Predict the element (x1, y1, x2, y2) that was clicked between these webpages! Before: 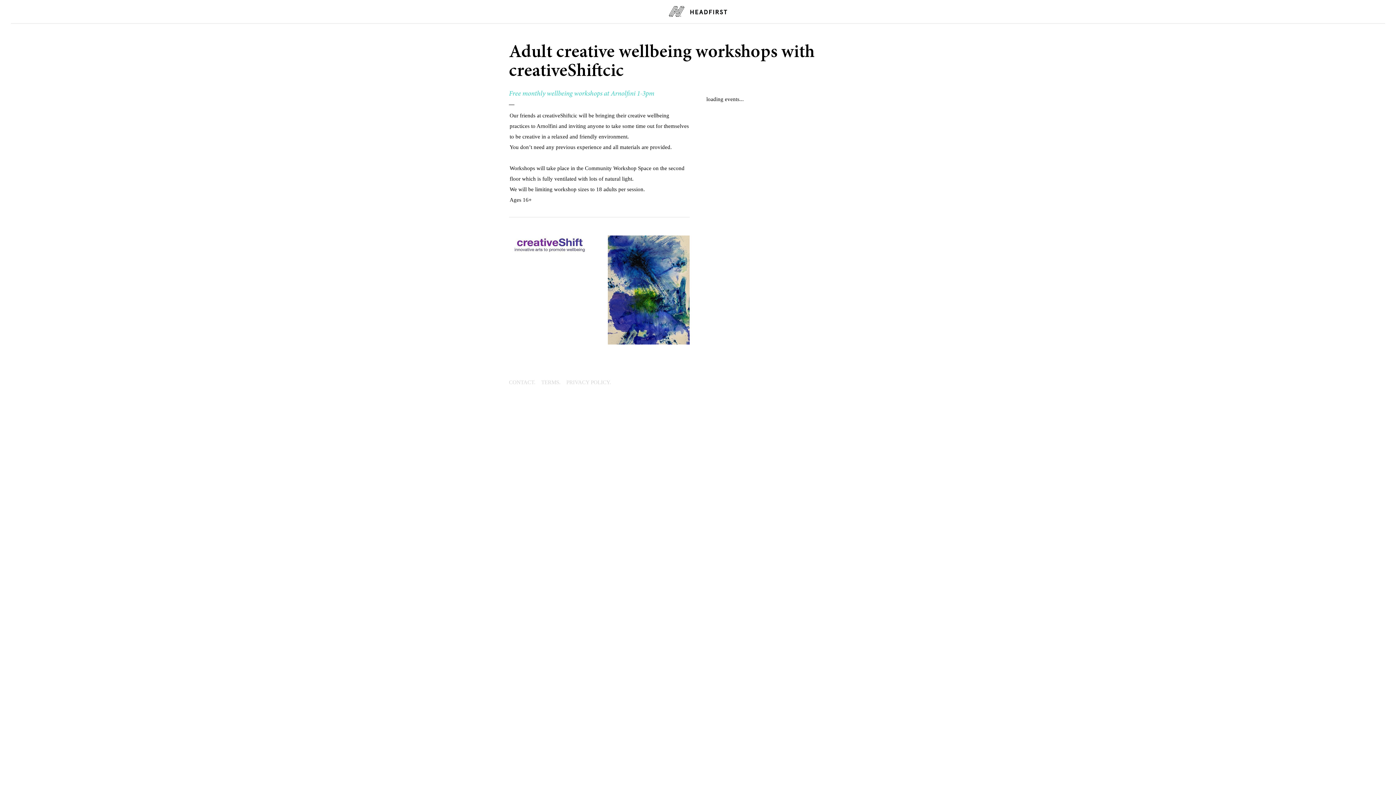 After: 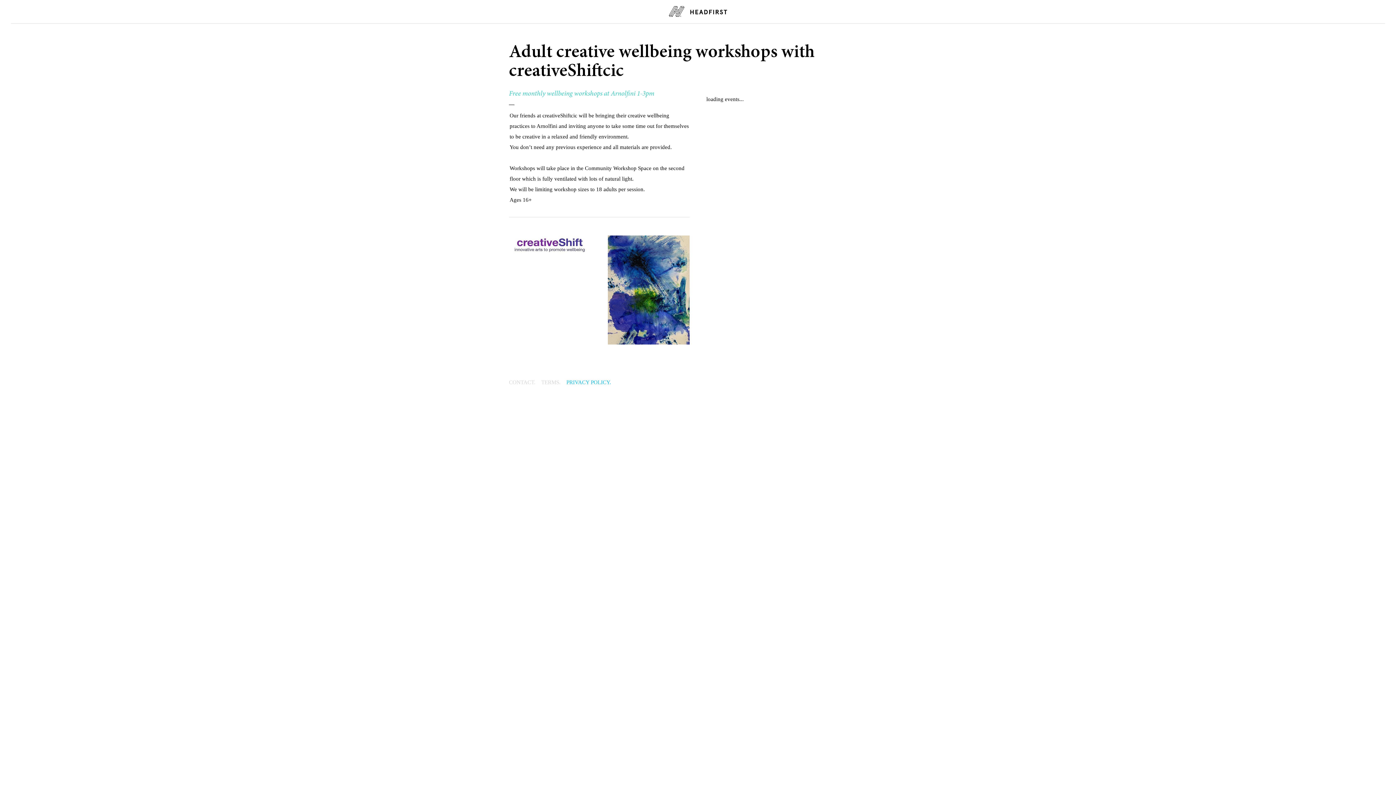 Action: bbox: (566, 379, 611, 385) label: PRIVACY POLICY.